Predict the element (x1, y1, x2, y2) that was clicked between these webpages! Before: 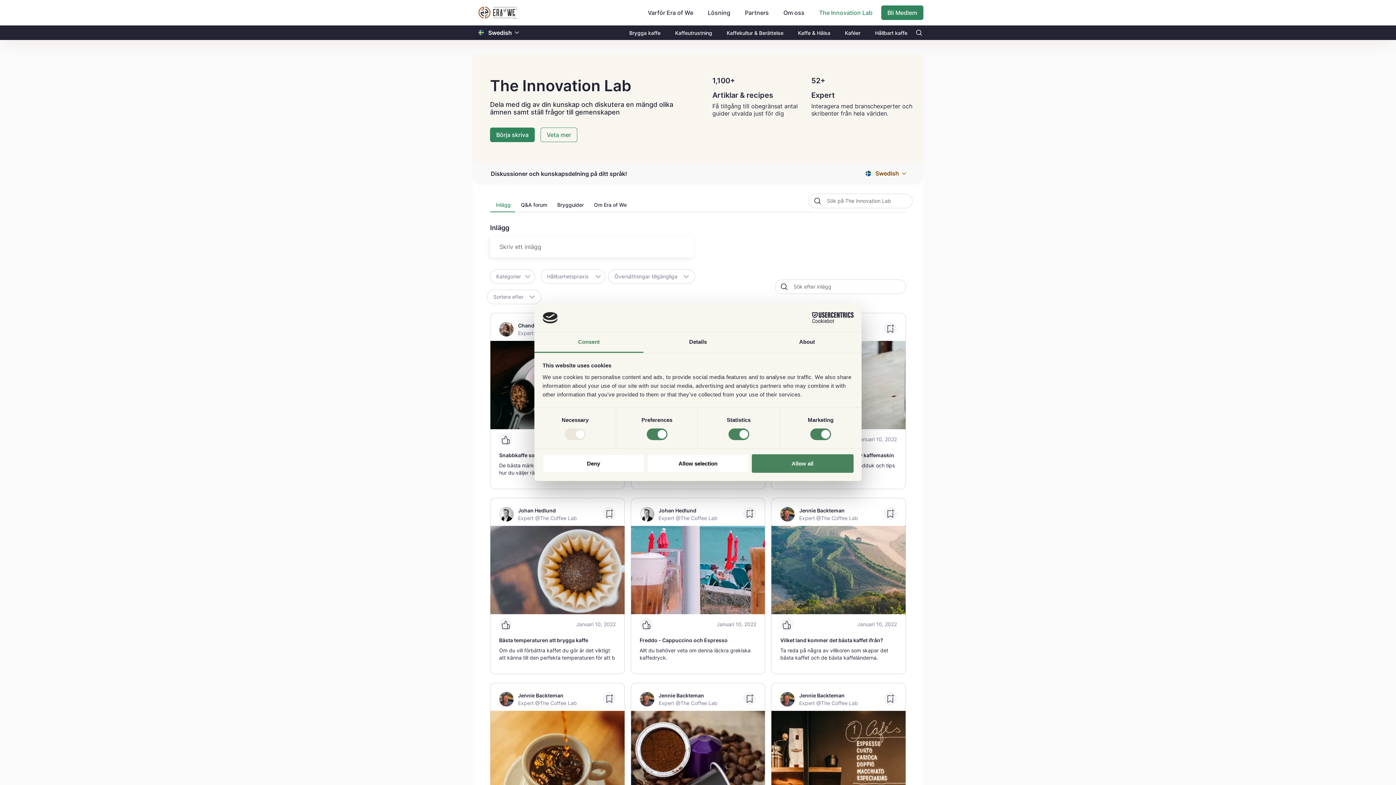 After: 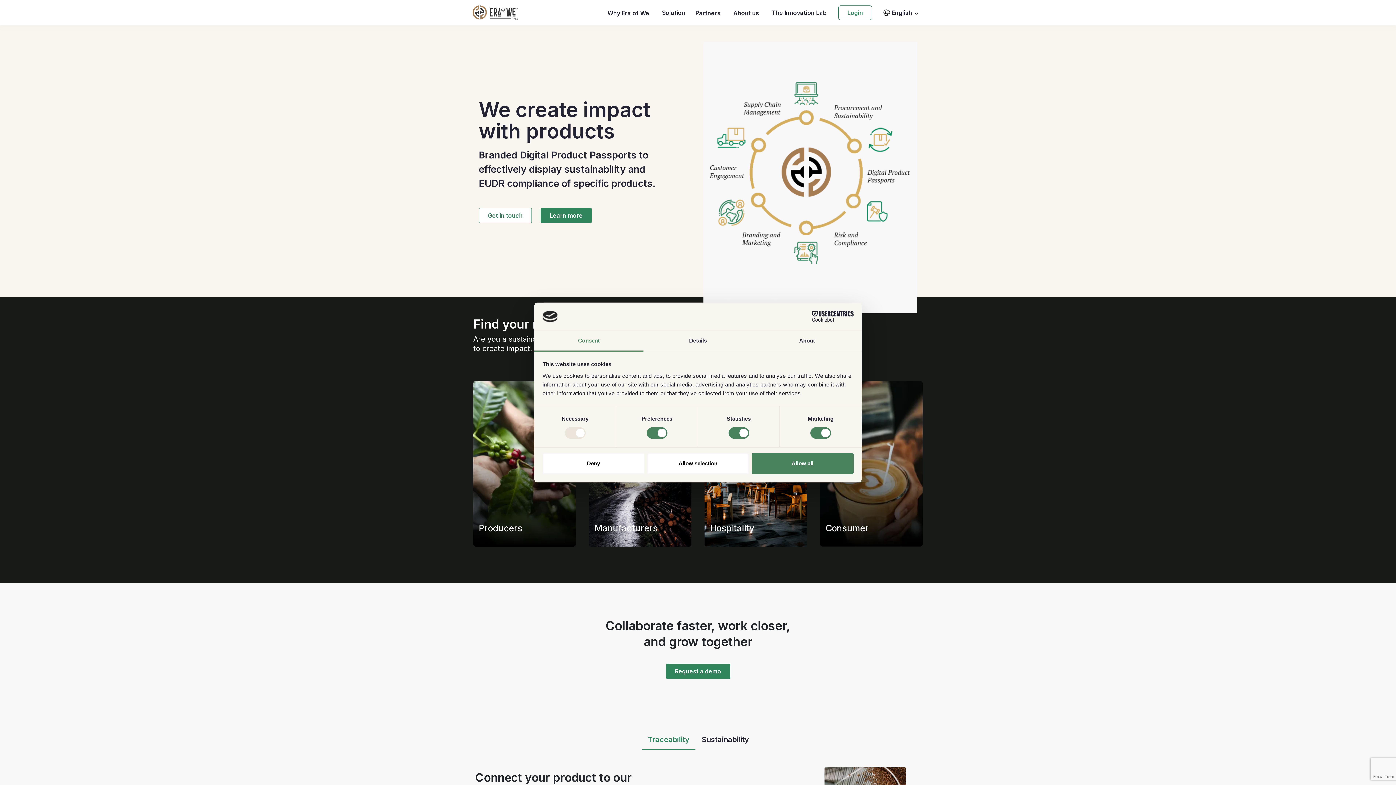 Action: bbox: (472, 1, 522, 24)